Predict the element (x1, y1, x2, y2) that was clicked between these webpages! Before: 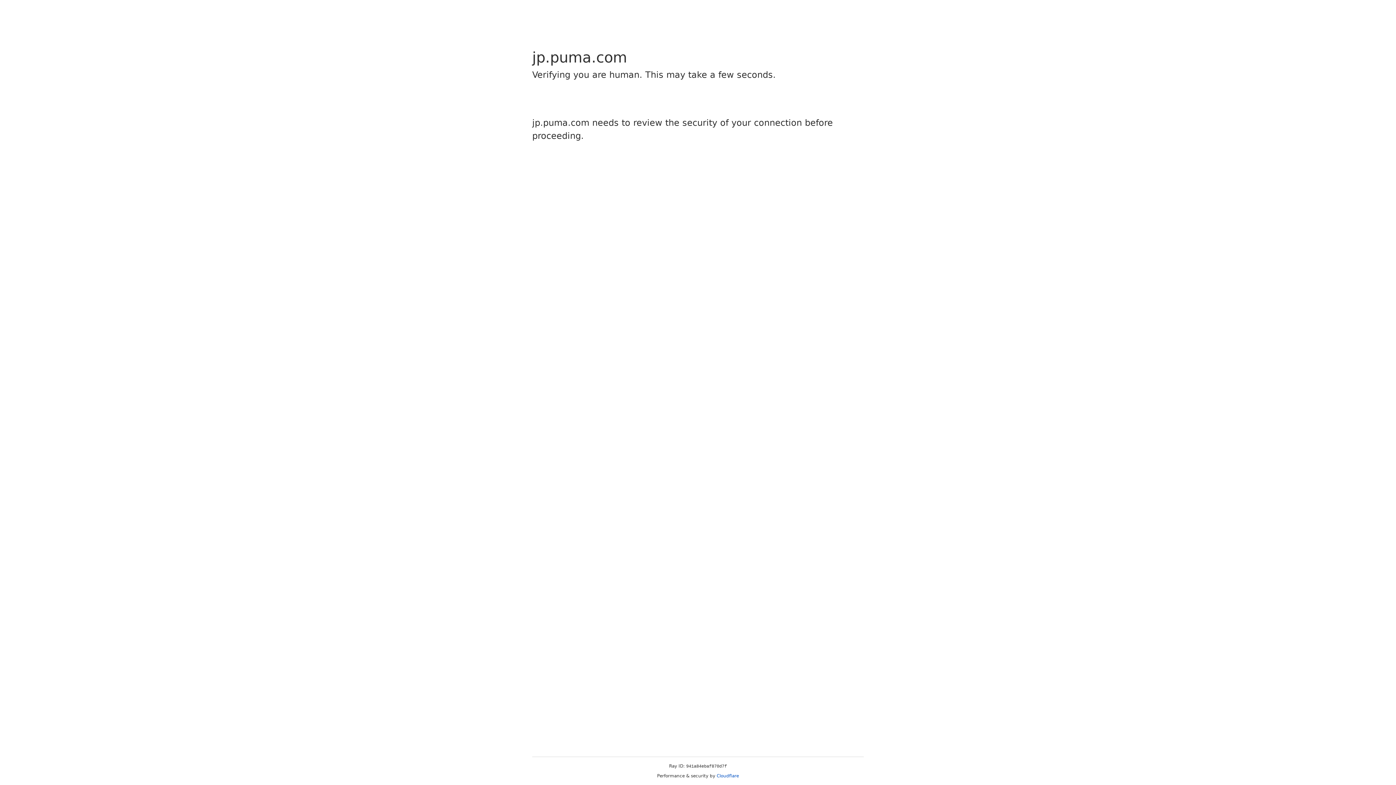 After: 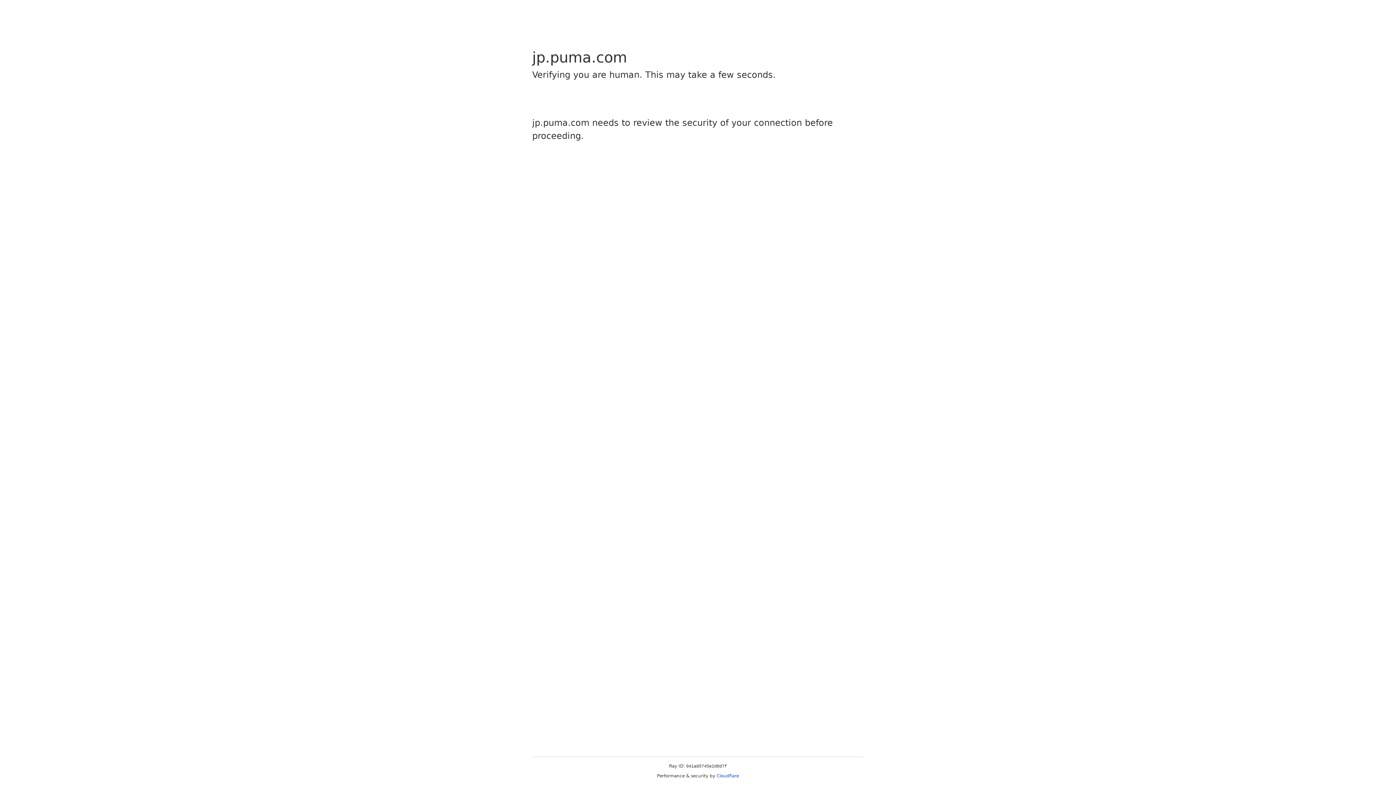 Action: label: Cloudflare bbox: (716, 773, 739, 778)